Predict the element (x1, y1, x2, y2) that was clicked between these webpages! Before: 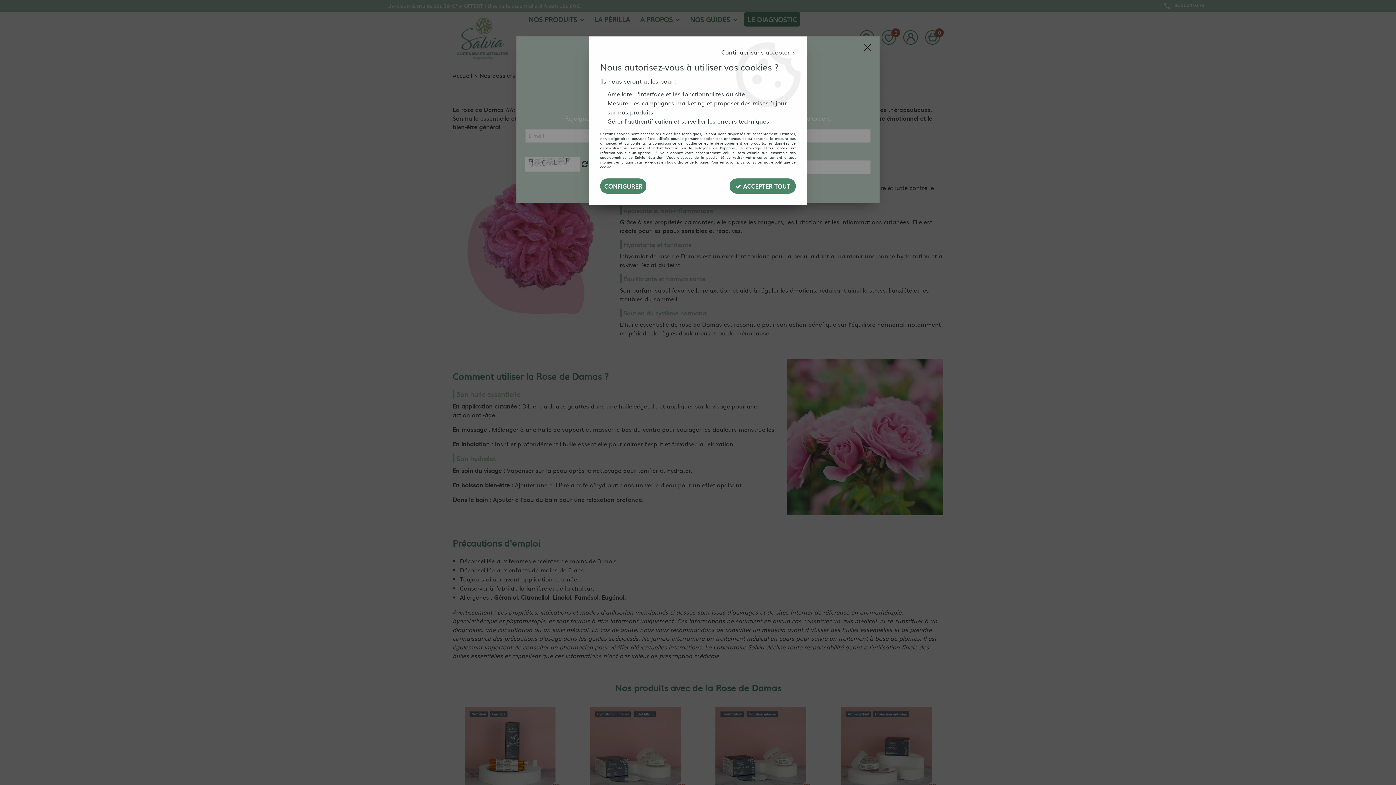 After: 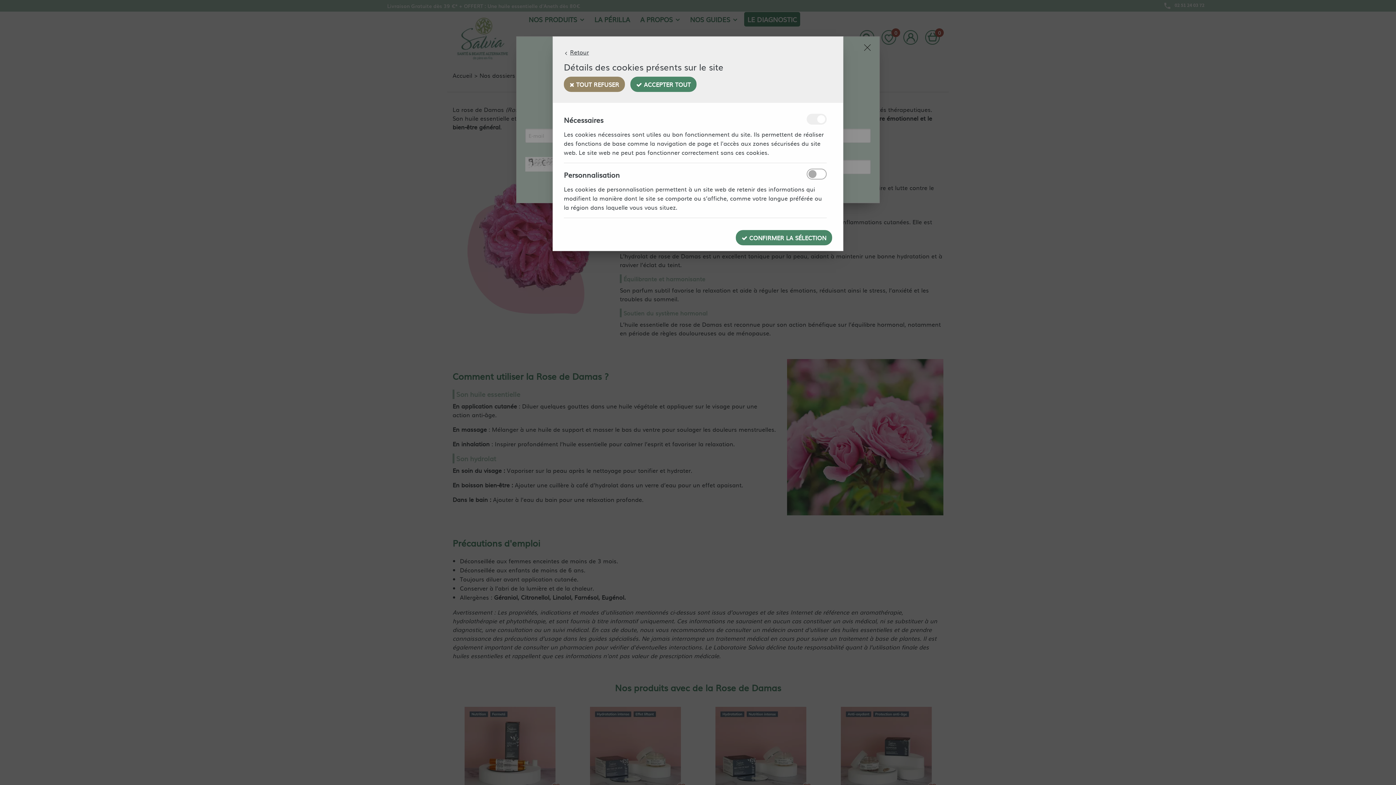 Action: label: CONFIGURER bbox: (600, 178, 646, 193)